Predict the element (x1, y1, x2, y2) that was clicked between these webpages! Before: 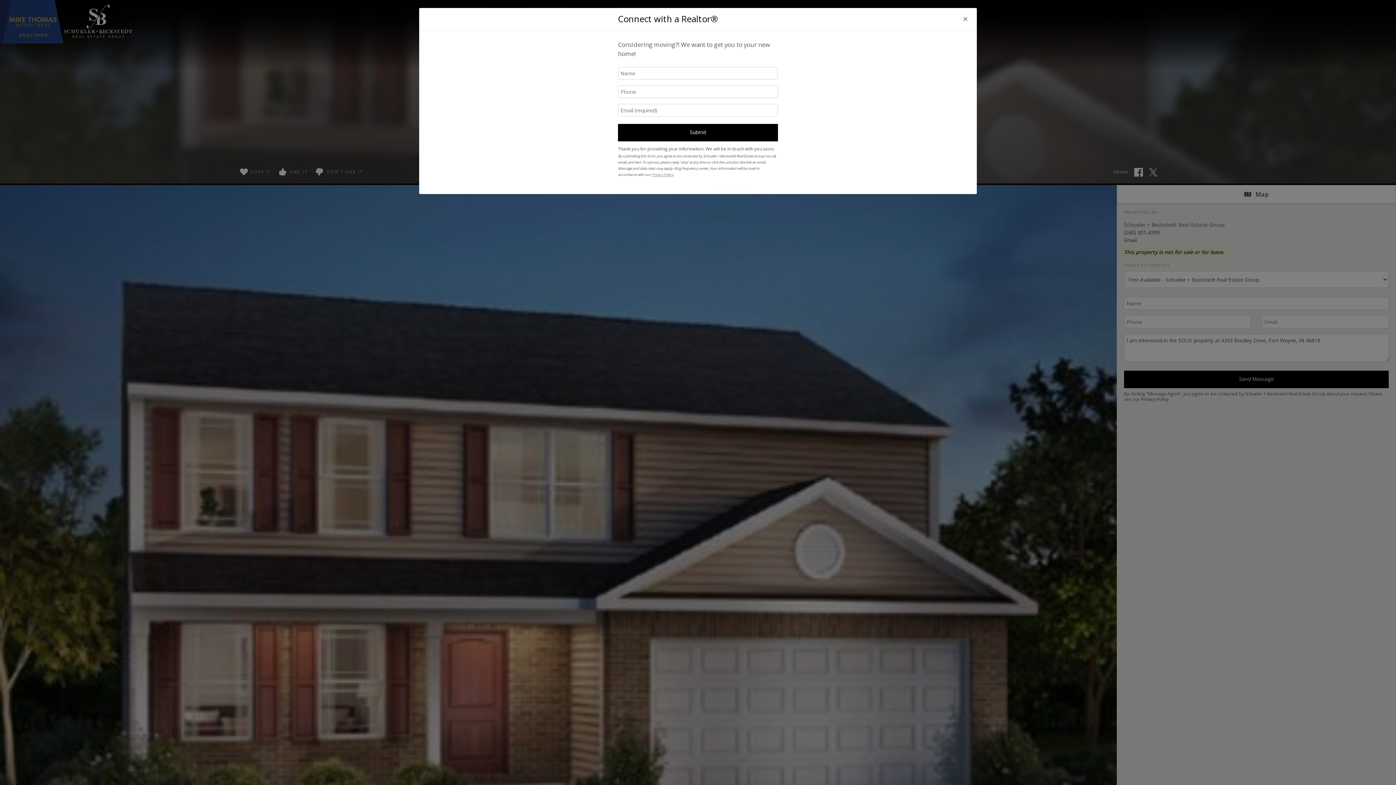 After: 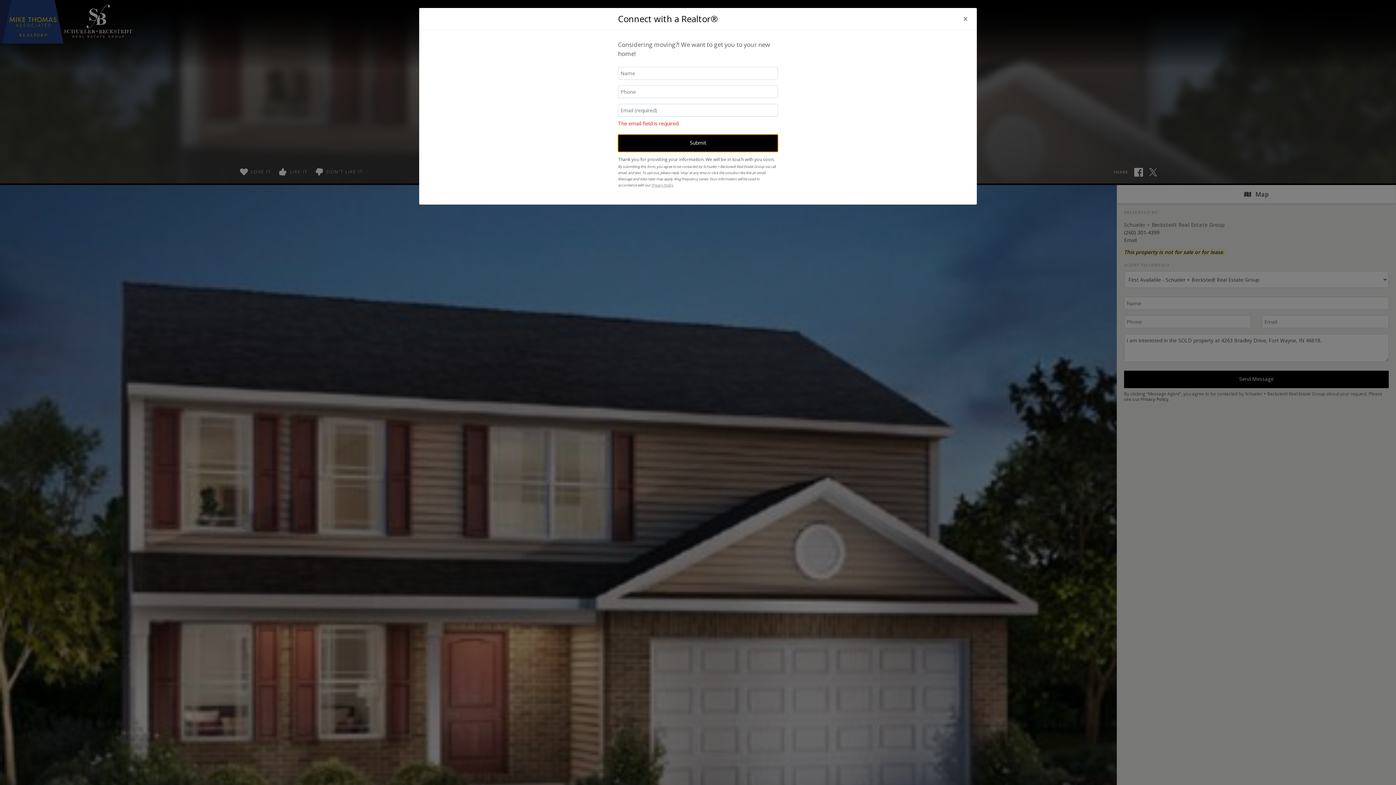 Action: label: Submit bbox: (618, 124, 778, 141)